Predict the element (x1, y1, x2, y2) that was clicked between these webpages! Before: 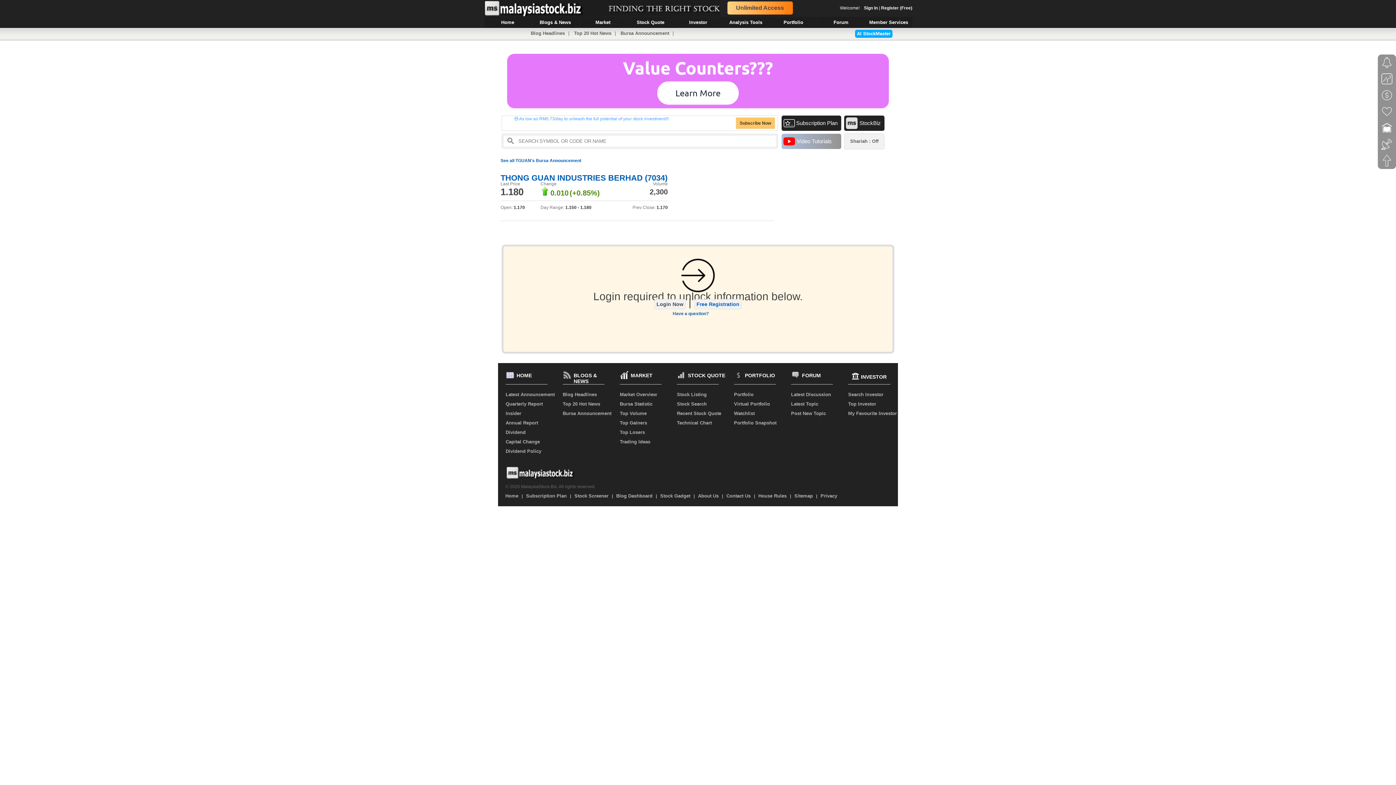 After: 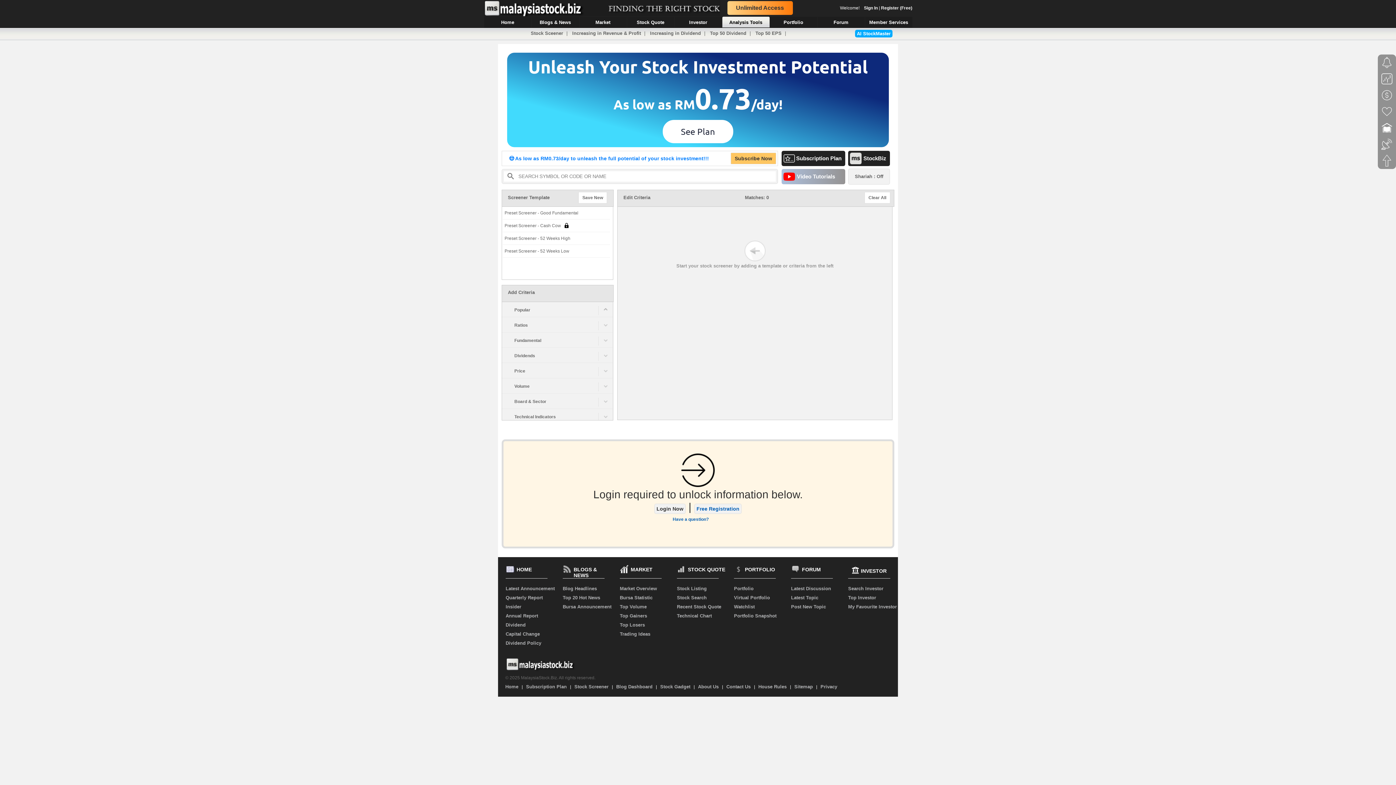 Action: bbox: (574, 493, 608, 498) label: Stock Screener